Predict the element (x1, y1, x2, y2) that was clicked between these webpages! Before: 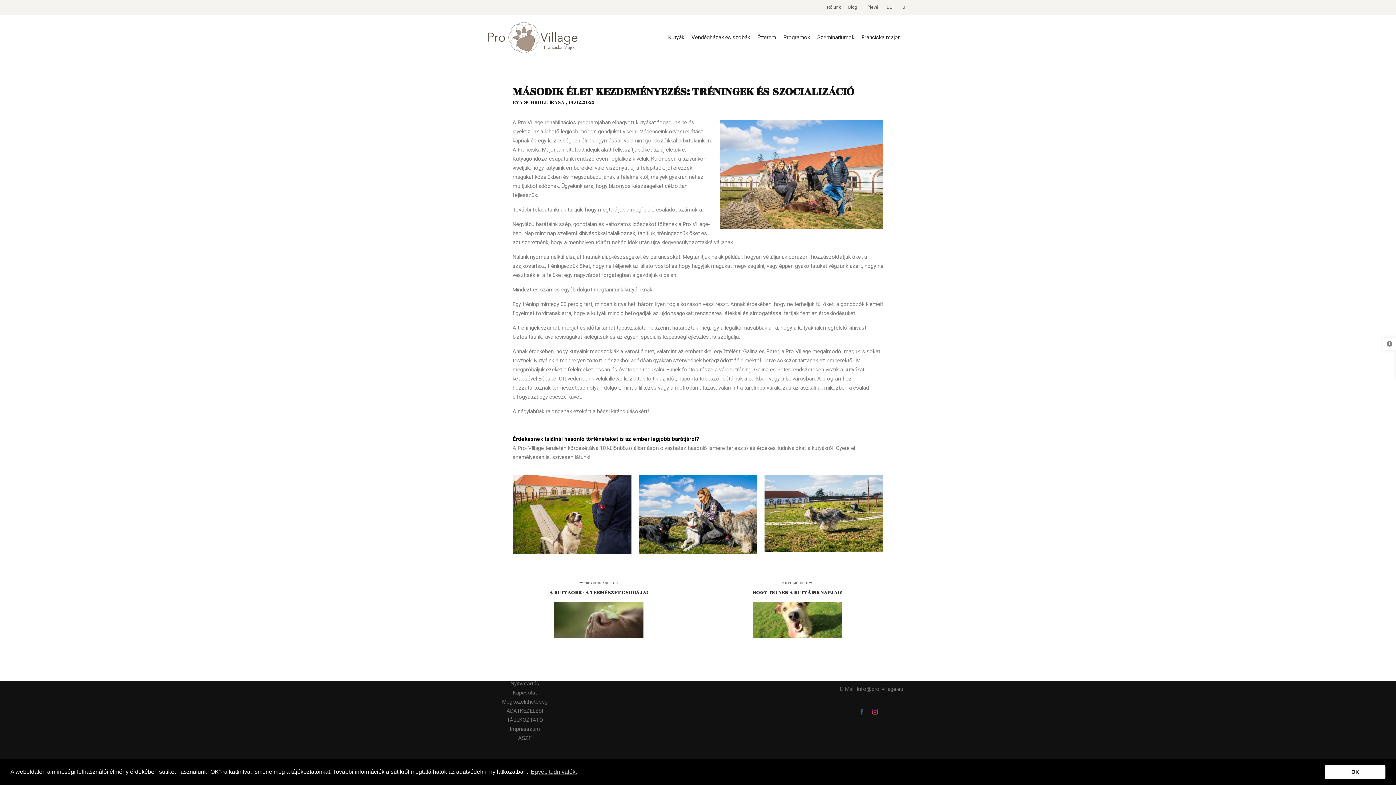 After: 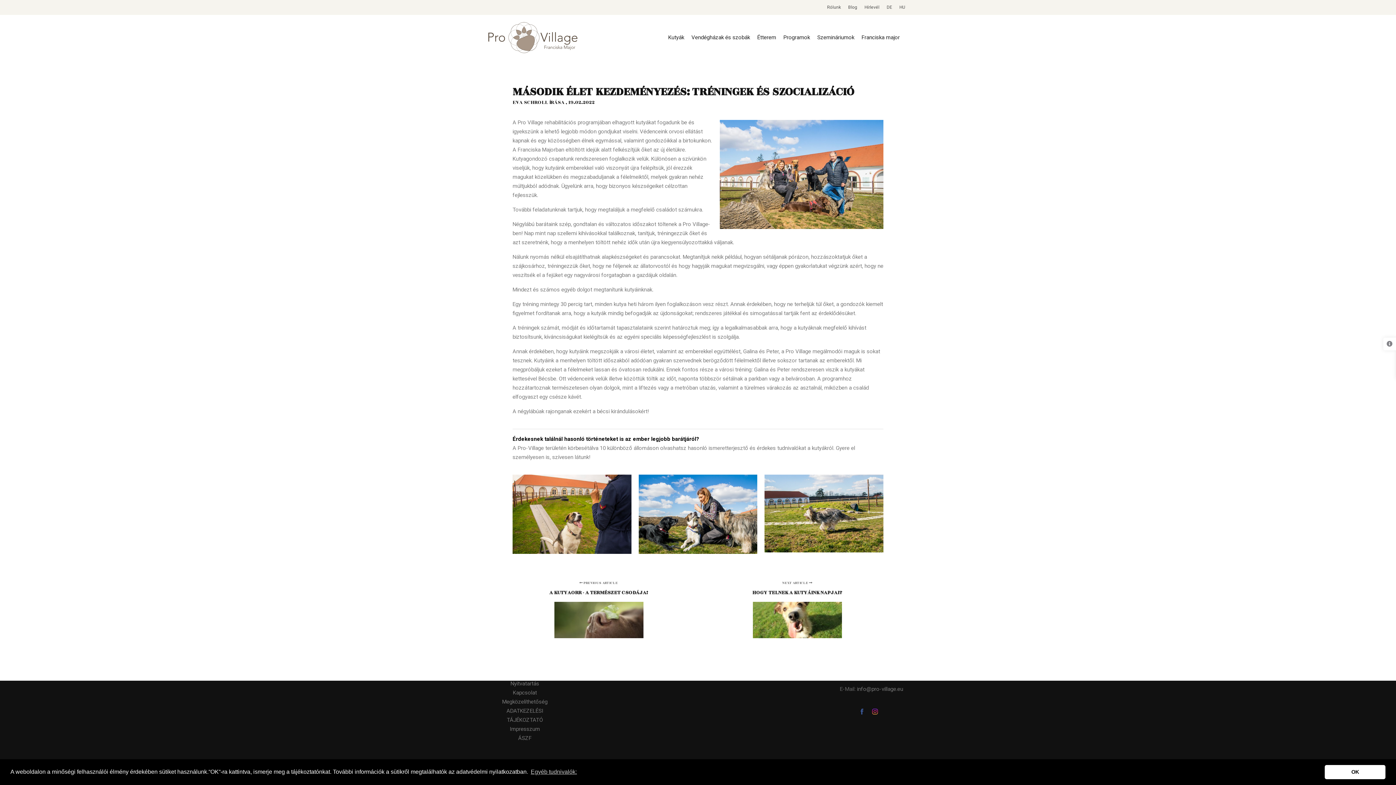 Action: label: HU bbox: (899, 4, 905, 9)